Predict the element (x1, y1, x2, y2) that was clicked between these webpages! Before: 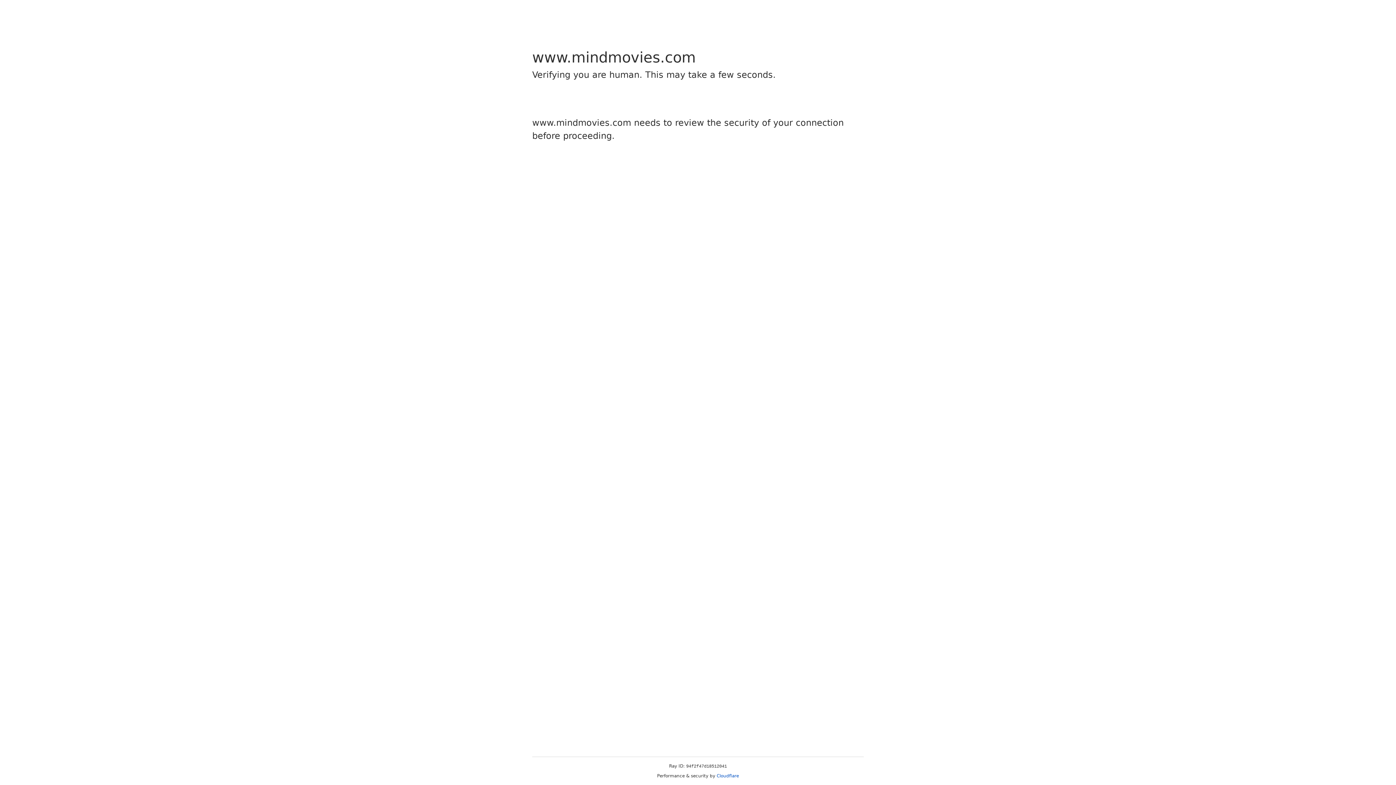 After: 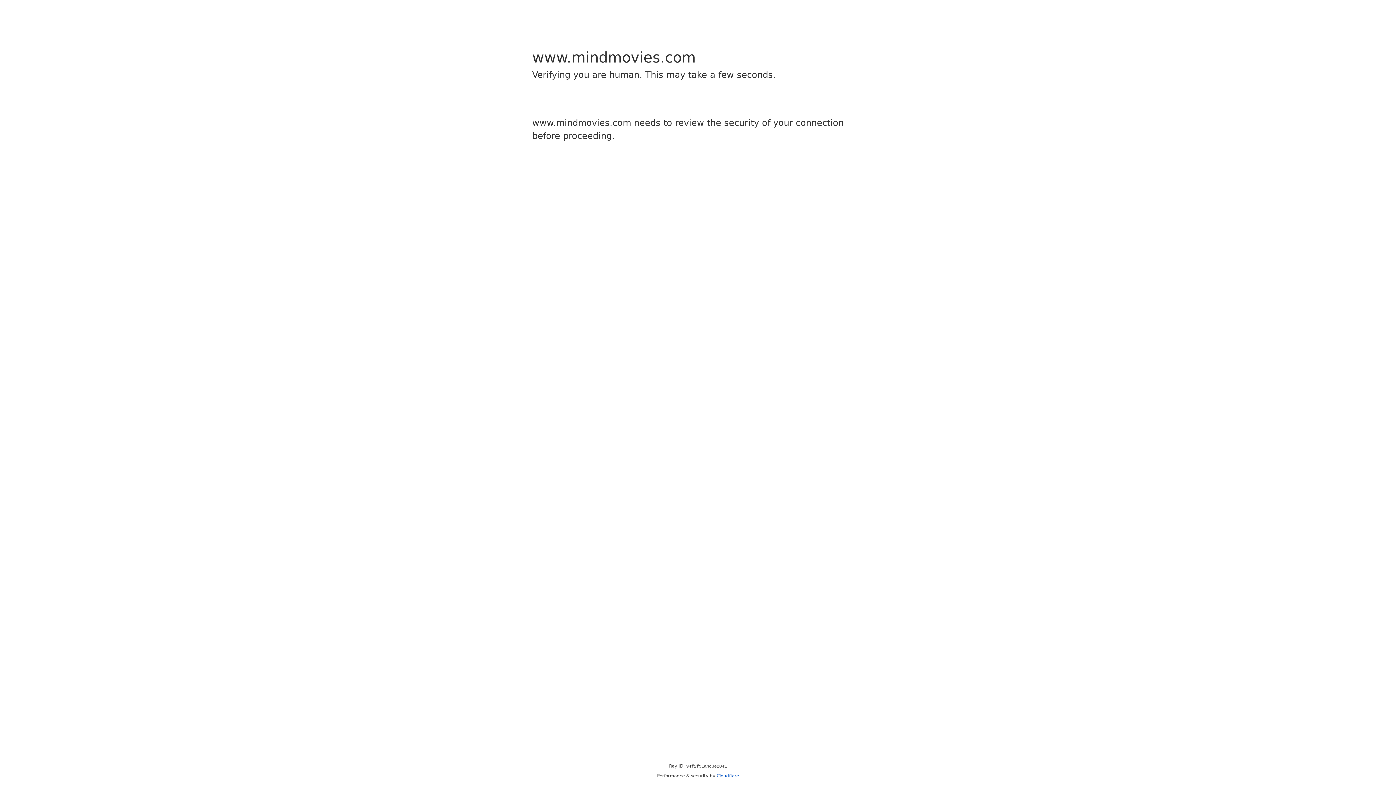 Action: bbox: (716, 773, 739, 778) label: Cloudflare